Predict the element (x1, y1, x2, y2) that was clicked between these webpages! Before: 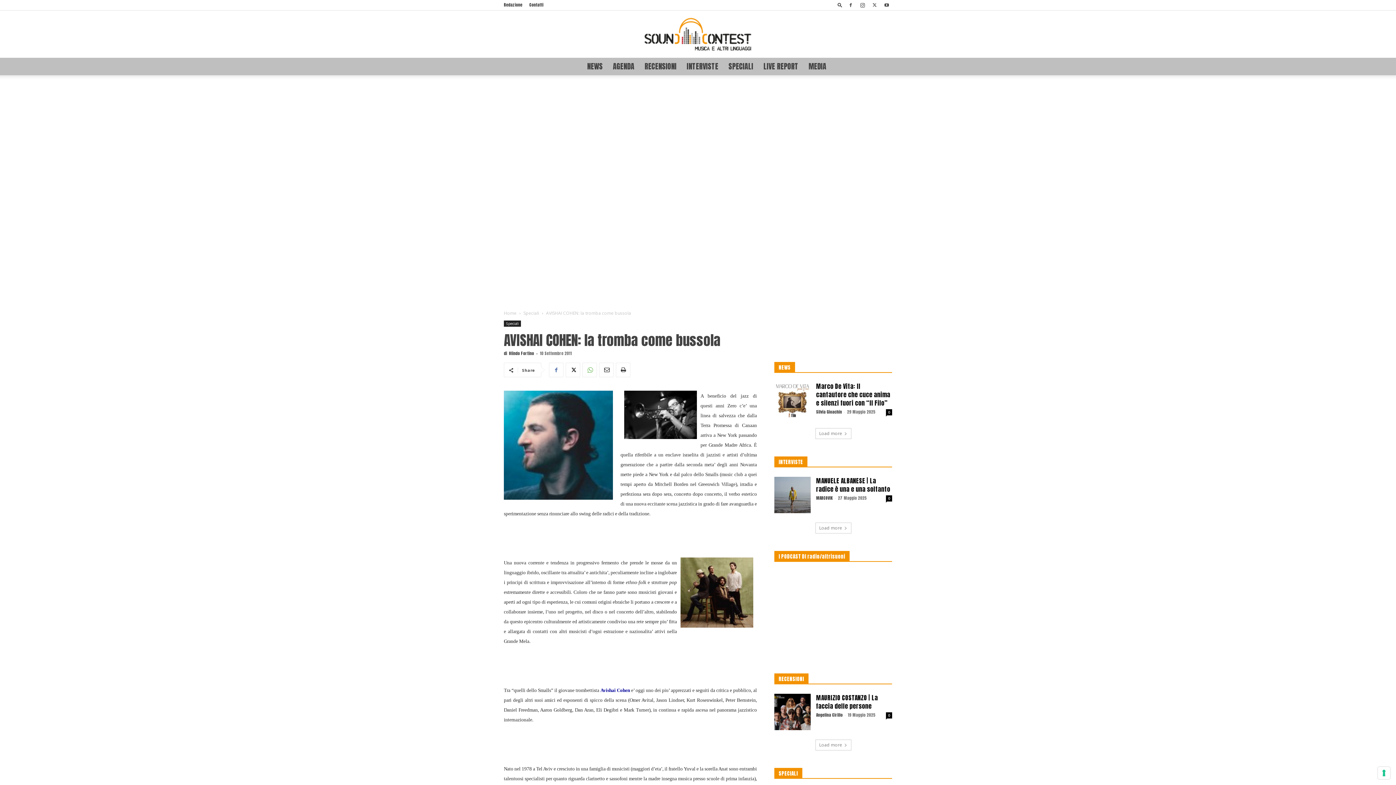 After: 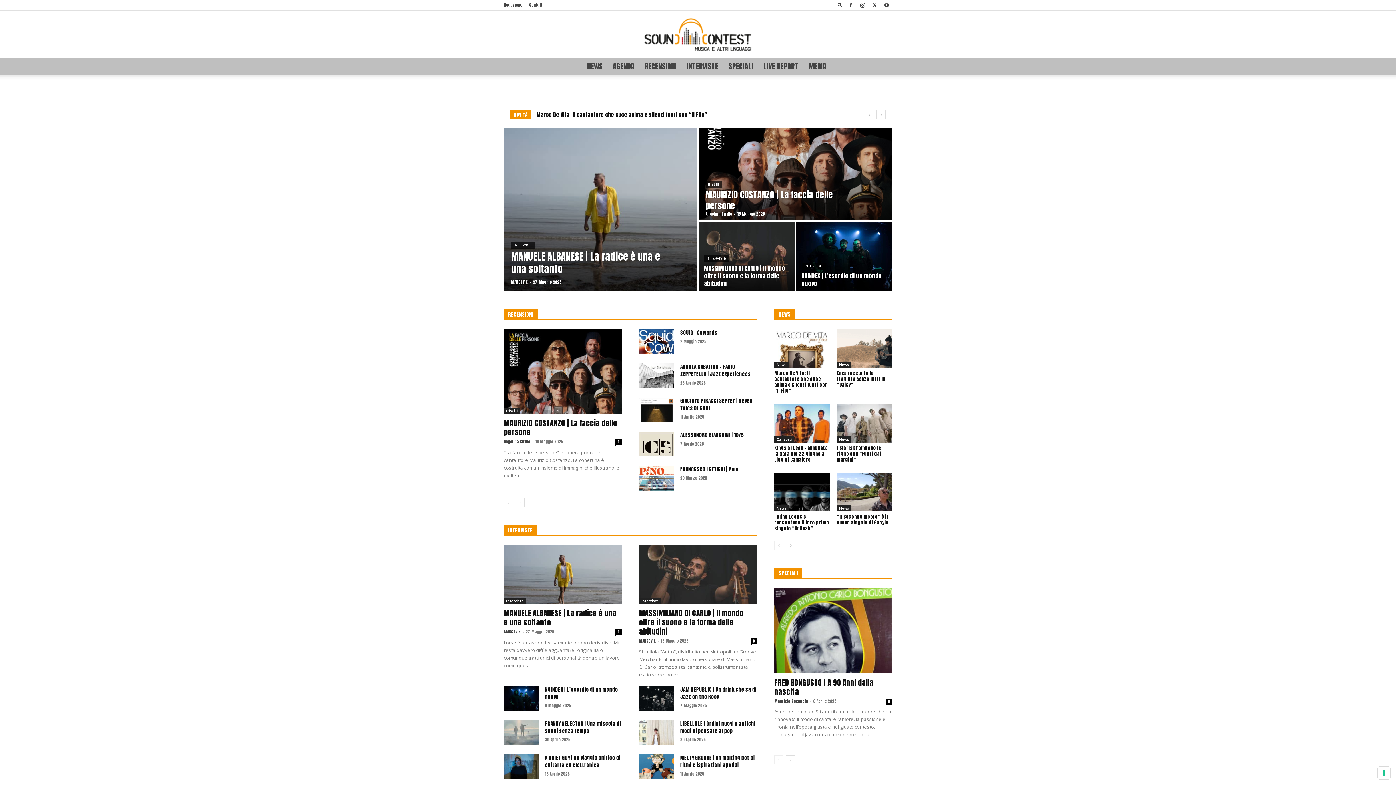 Action: label: Sound Contest bbox: (0, 17, 1396, 51)